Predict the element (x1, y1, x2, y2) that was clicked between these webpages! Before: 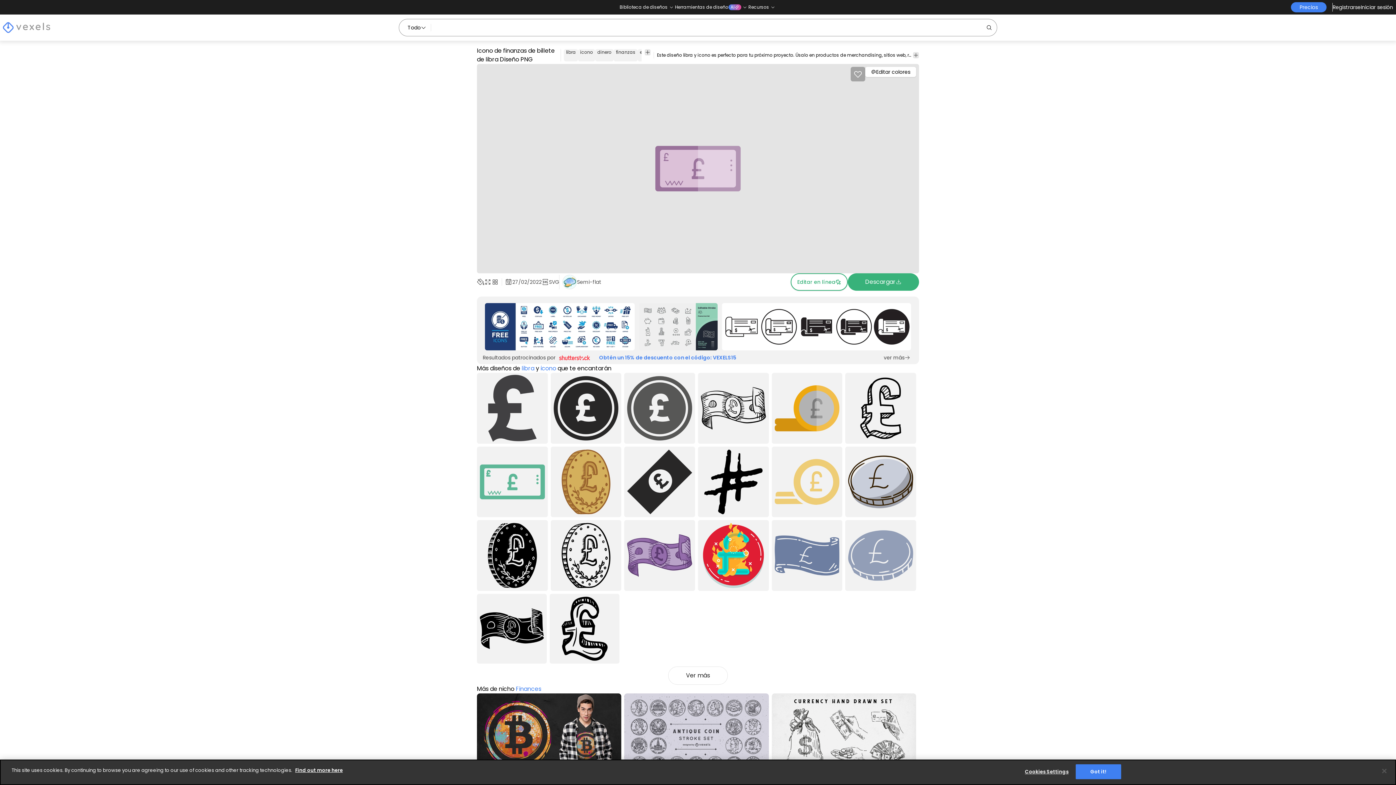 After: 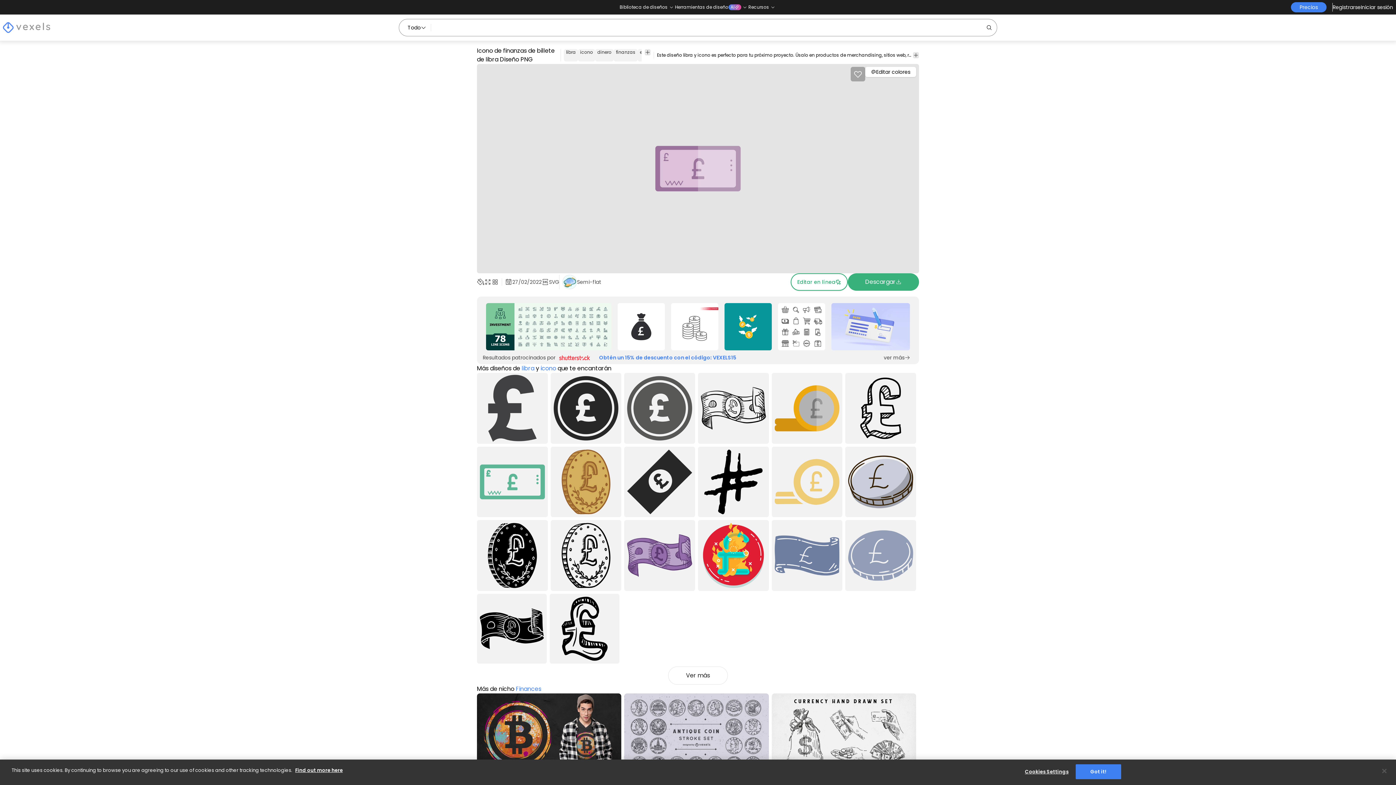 Action: label: Sponsored Link bbox: (681, 299, 689, 354)